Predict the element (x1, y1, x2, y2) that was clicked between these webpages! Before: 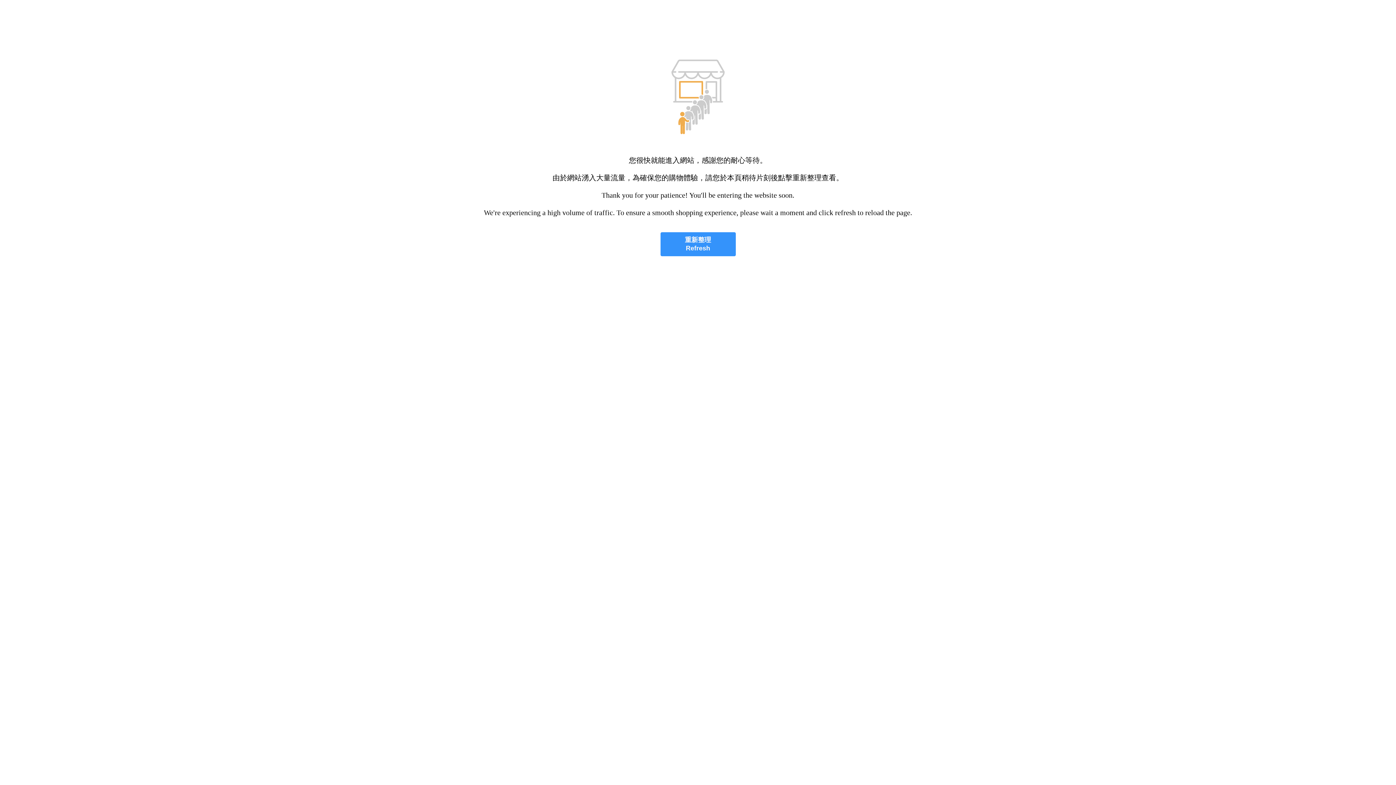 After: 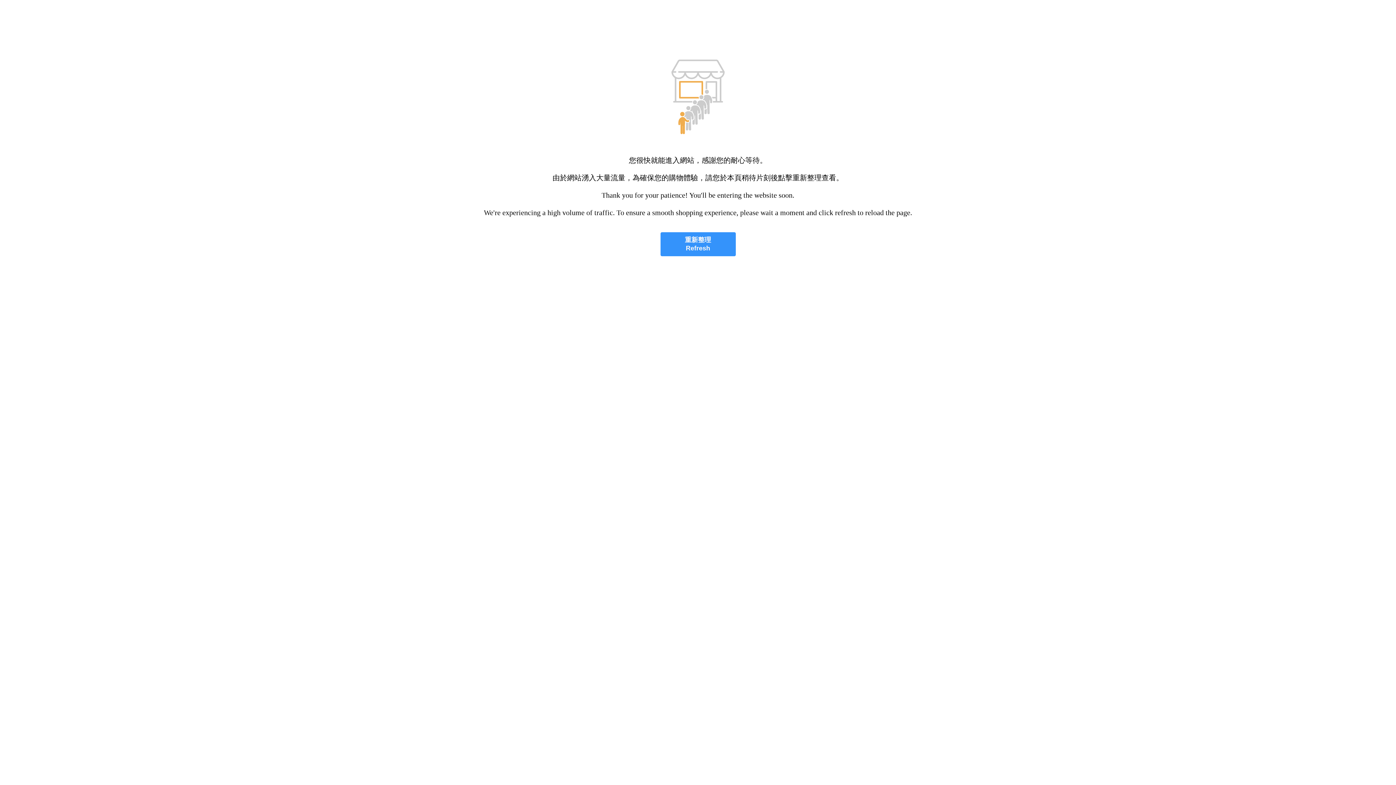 Action: label: 重新整理
Refresh bbox: (660, 232, 735, 256)